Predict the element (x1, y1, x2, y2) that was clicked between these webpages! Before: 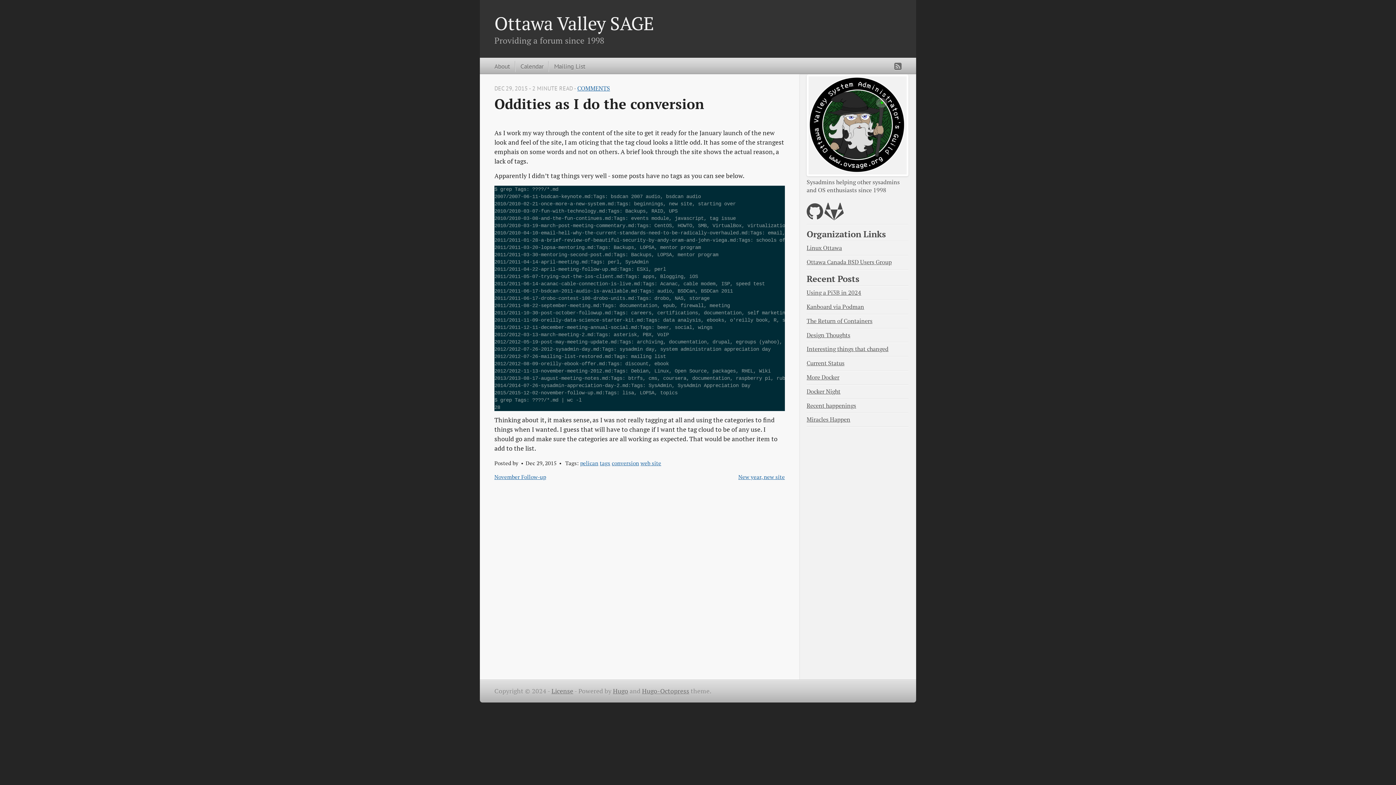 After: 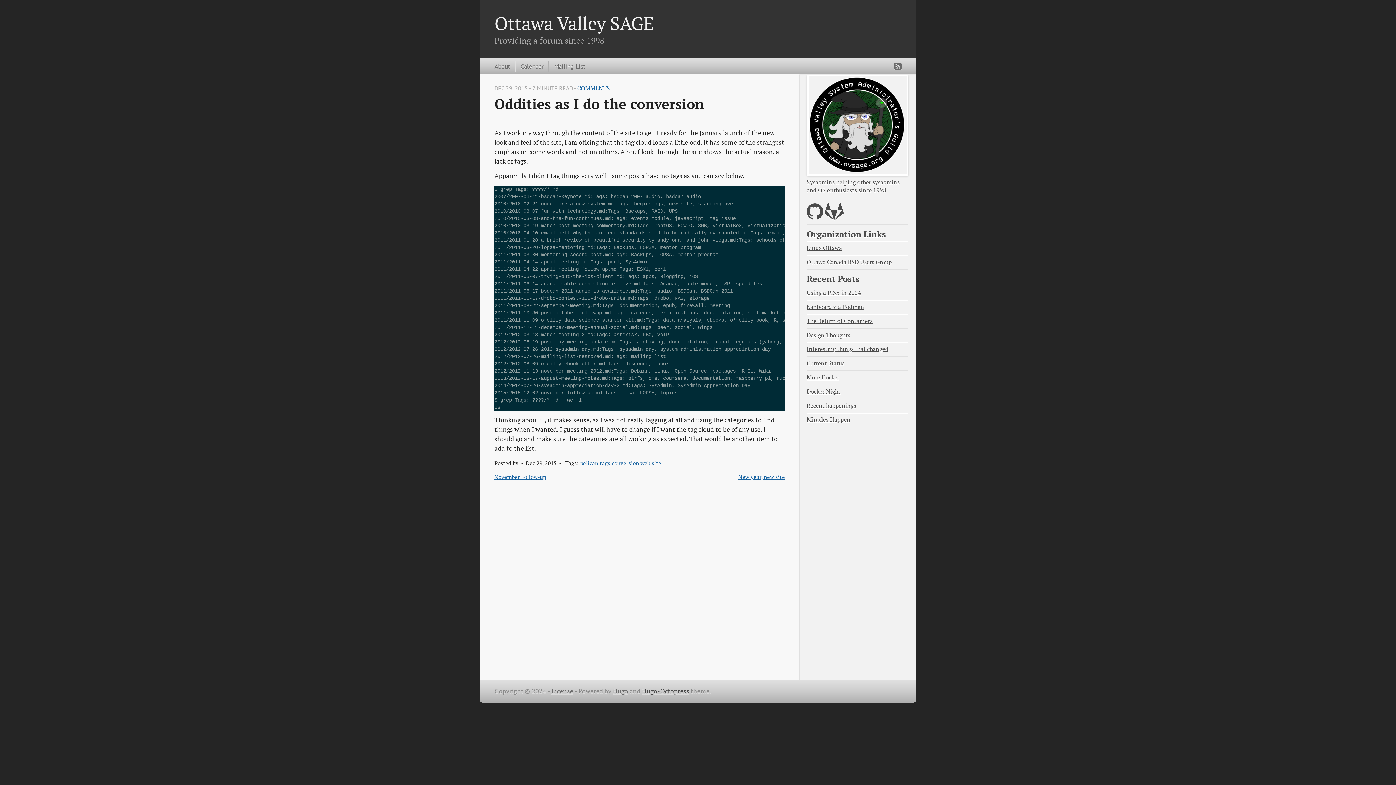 Action: label: Hugo-Octopress bbox: (642, 687, 689, 695)